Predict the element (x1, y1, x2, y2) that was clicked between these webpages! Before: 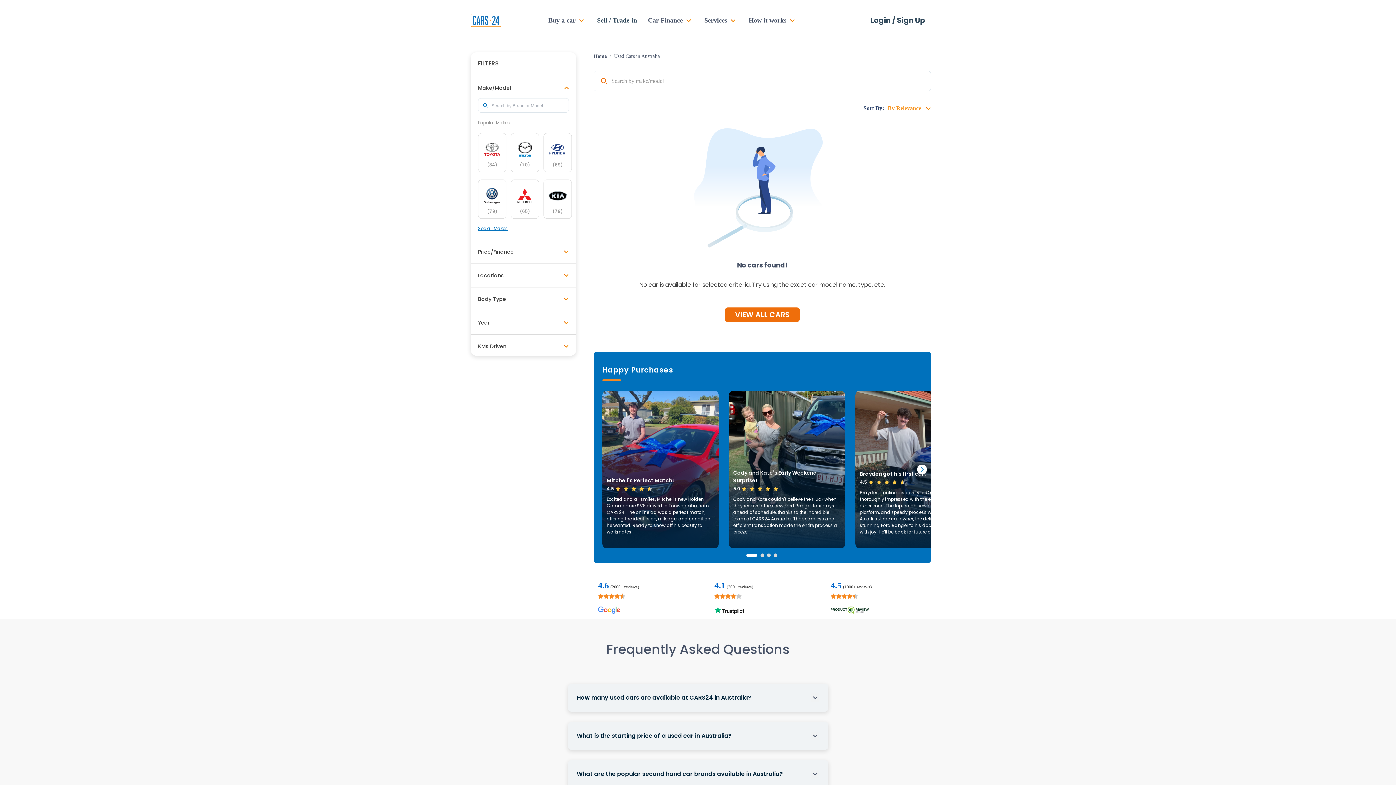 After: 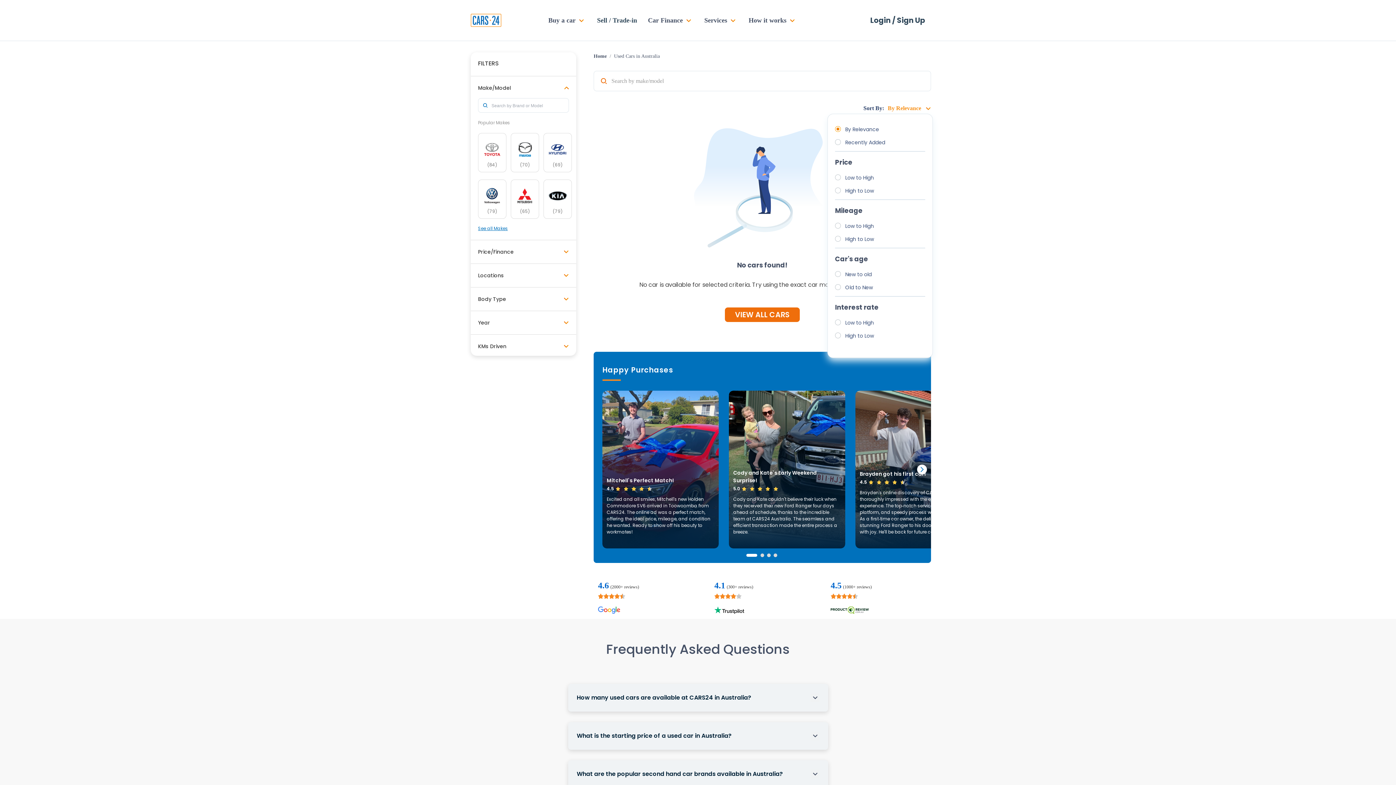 Action: bbox: (888, 105, 933, 111) label: By Relevance 